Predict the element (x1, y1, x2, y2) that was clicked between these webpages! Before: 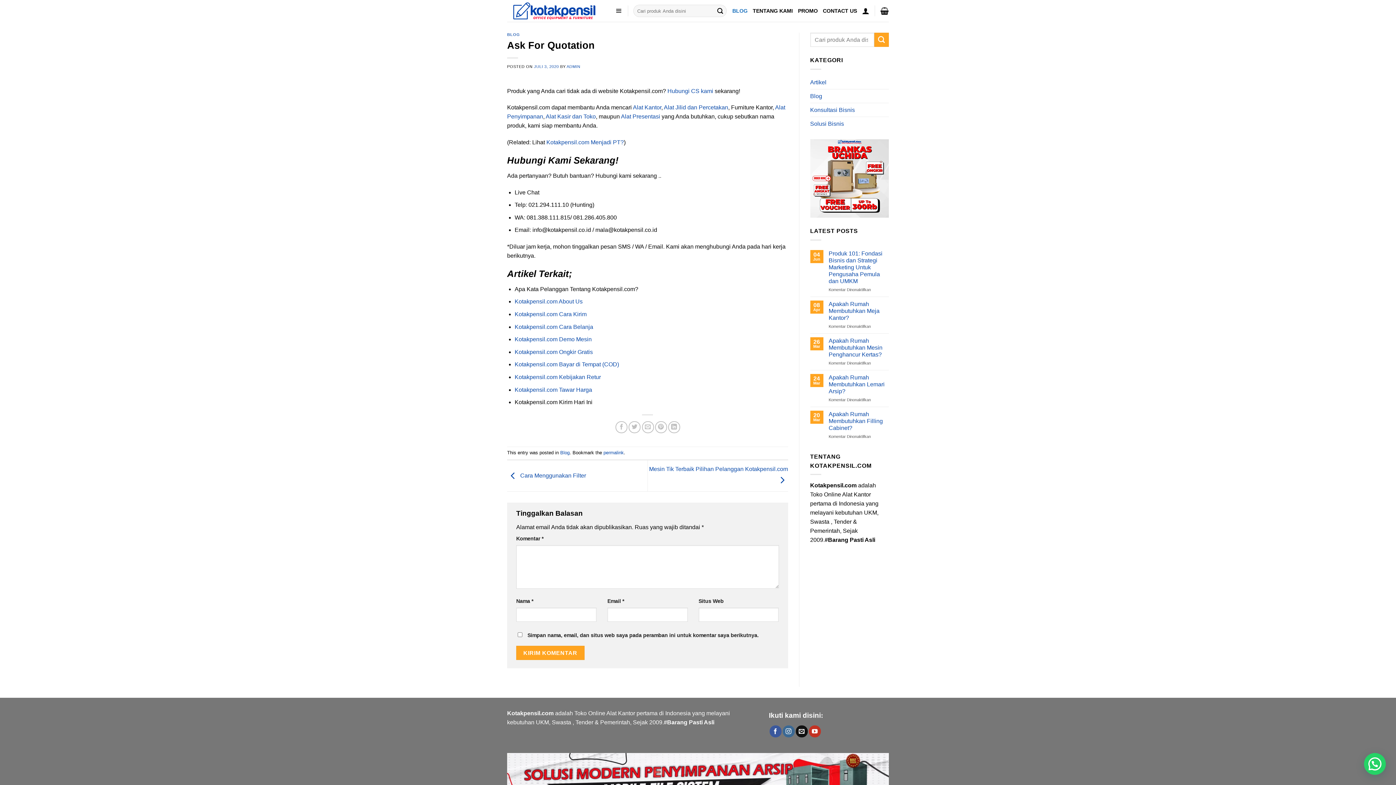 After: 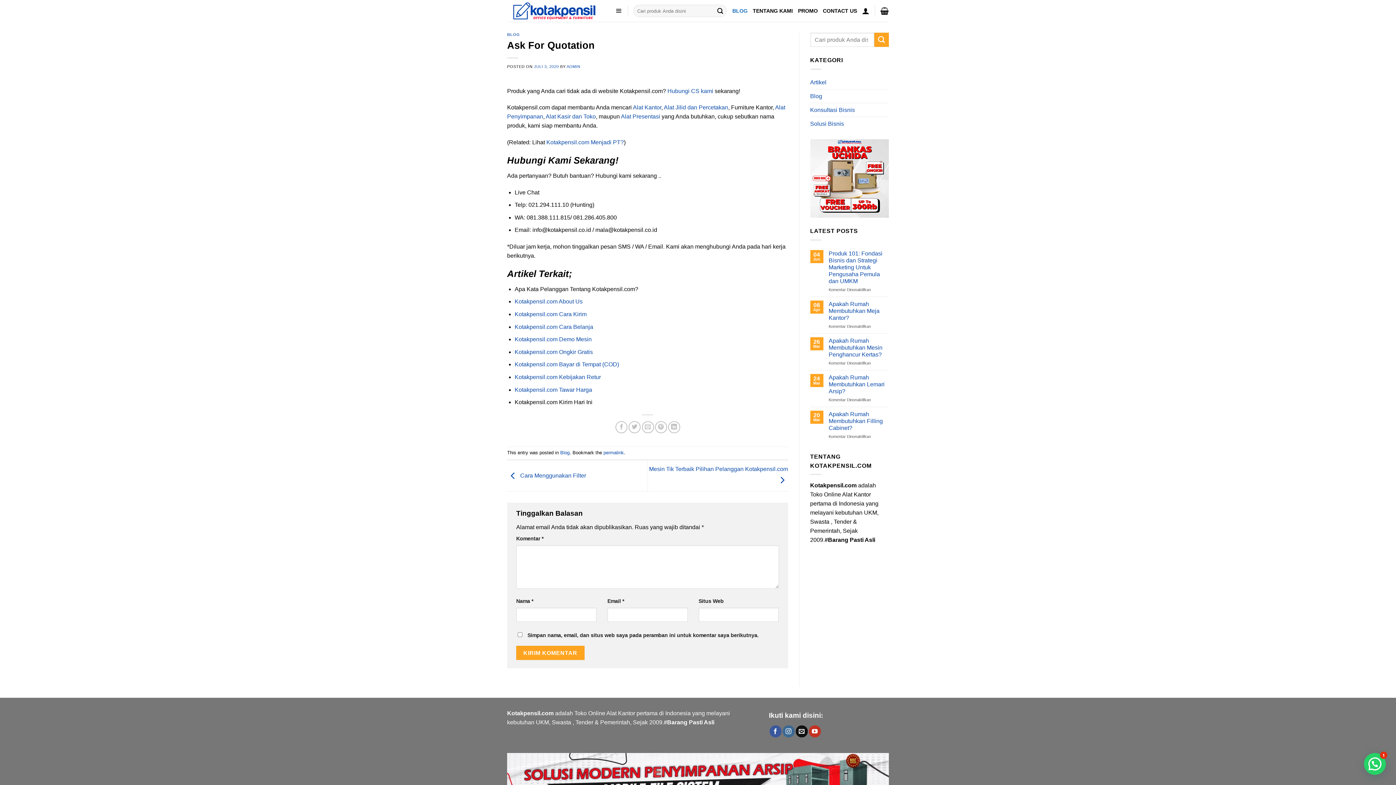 Action: label: permalink bbox: (603, 450, 624, 455)